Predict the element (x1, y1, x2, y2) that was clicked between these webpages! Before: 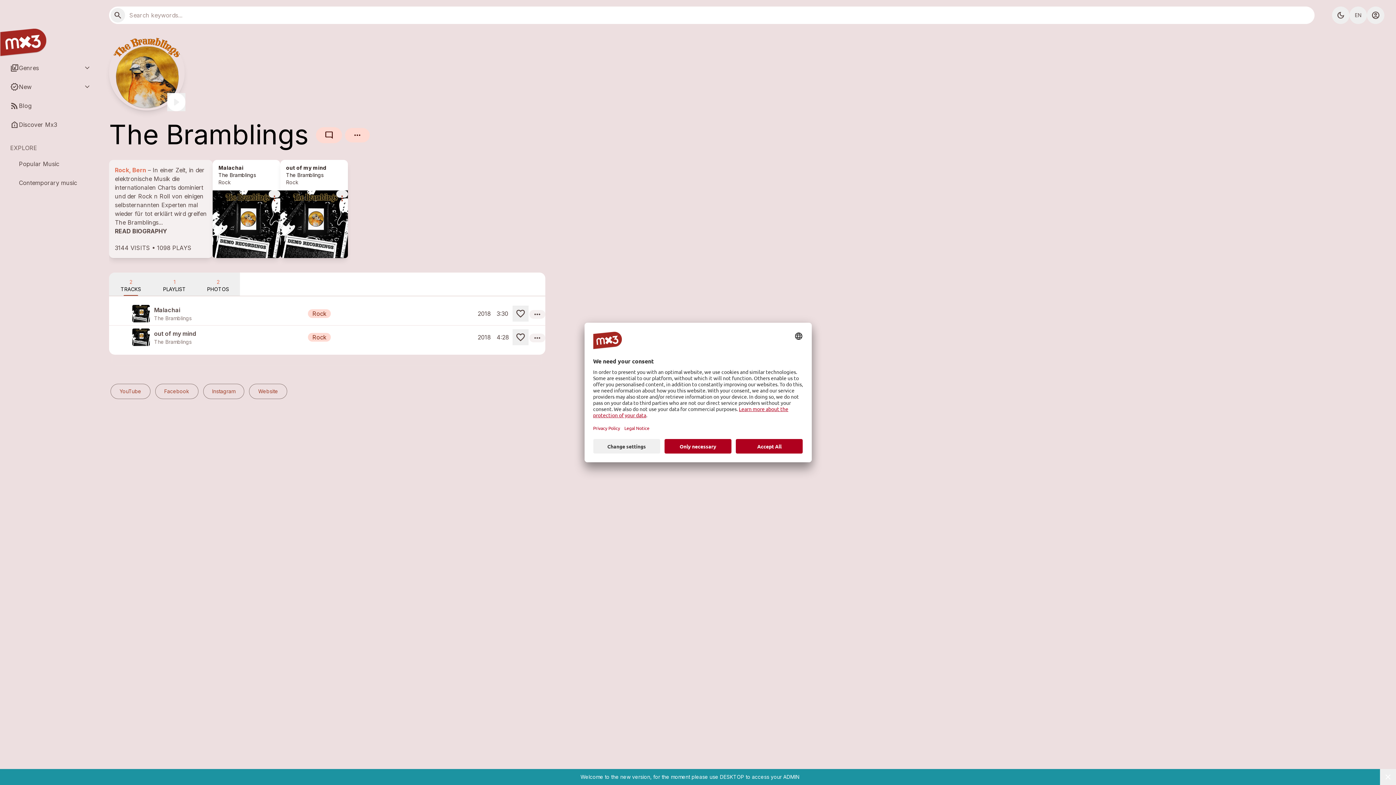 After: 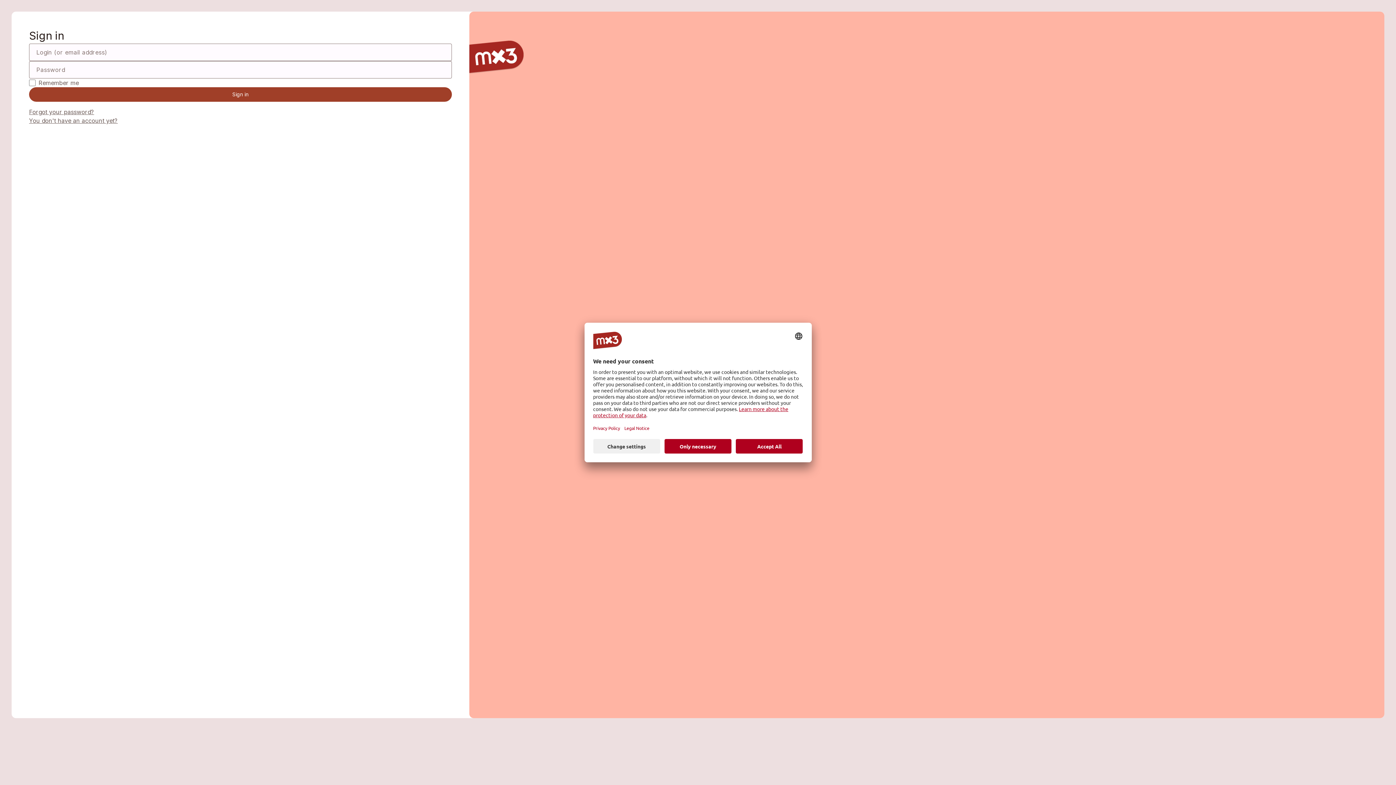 Action: bbox: (512, 305, 528, 321)